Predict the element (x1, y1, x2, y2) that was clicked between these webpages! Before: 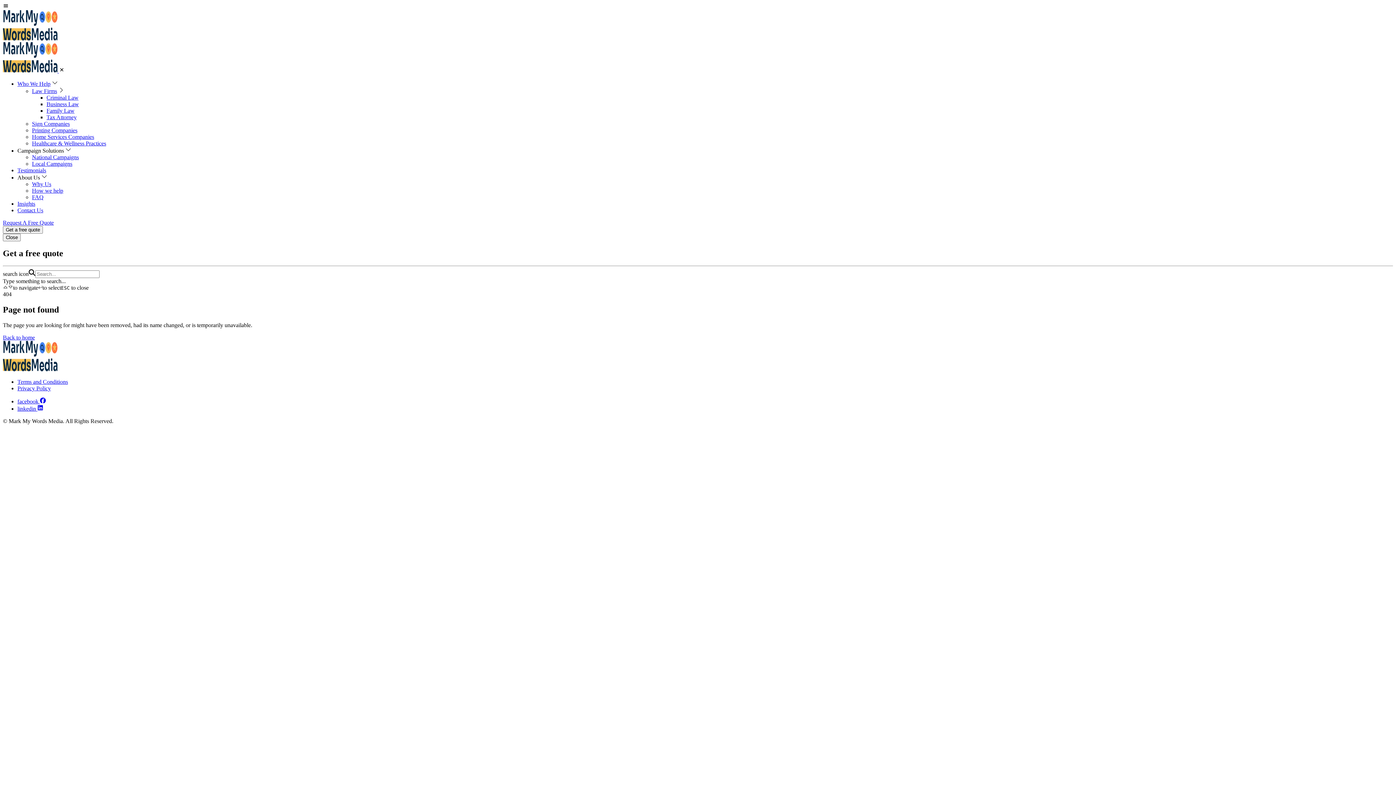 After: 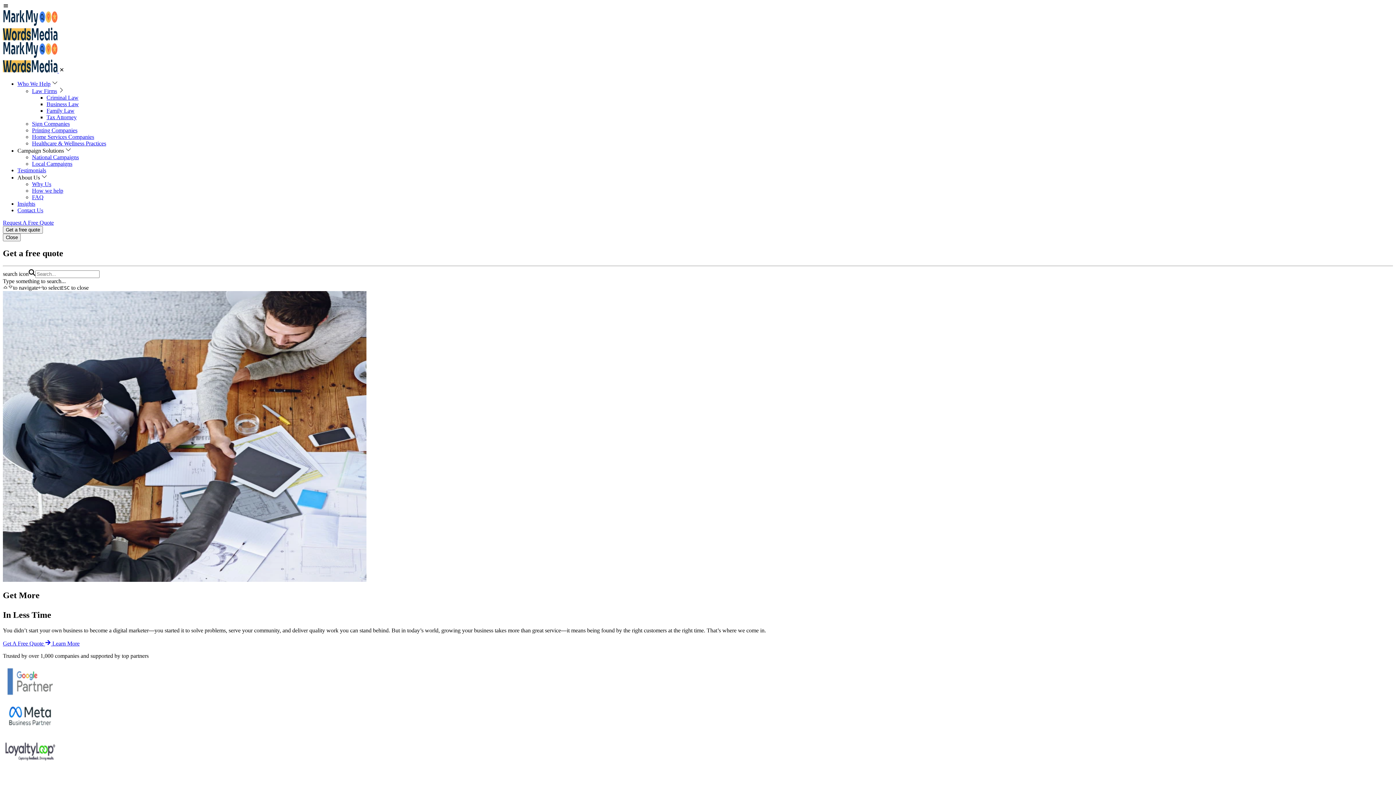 Action: label: Who We Help bbox: (17, 80, 50, 86)